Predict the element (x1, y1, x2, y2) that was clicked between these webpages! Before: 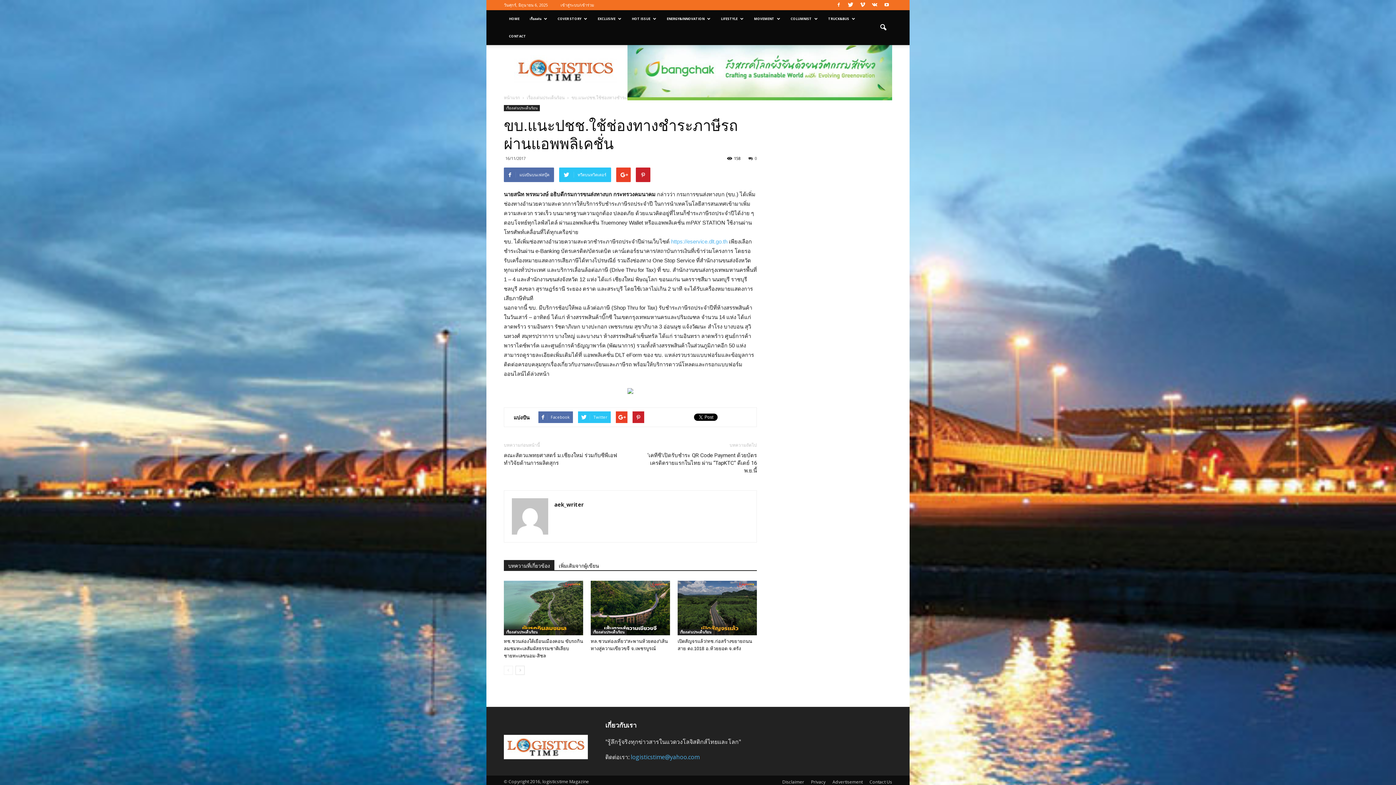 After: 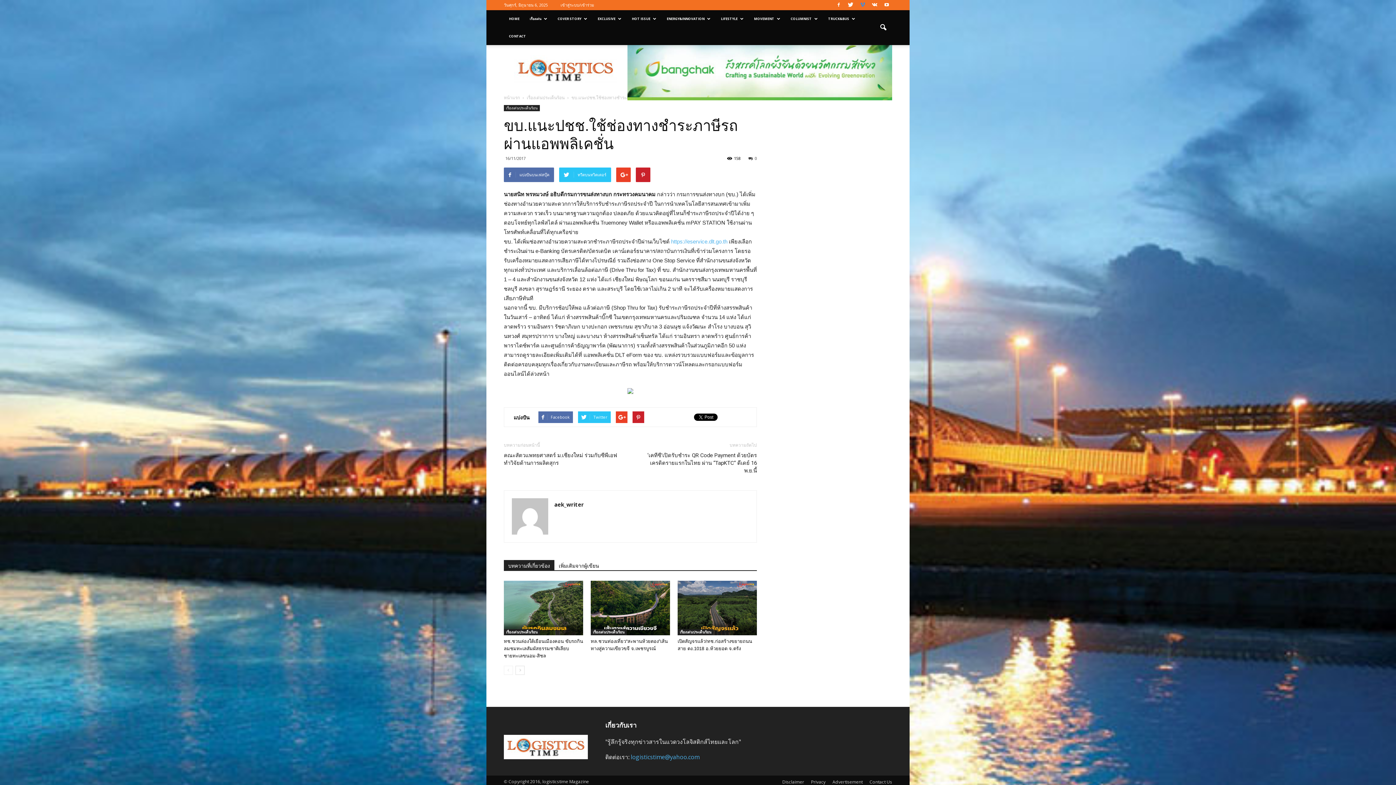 Action: bbox: (857, 0, 868, 10)